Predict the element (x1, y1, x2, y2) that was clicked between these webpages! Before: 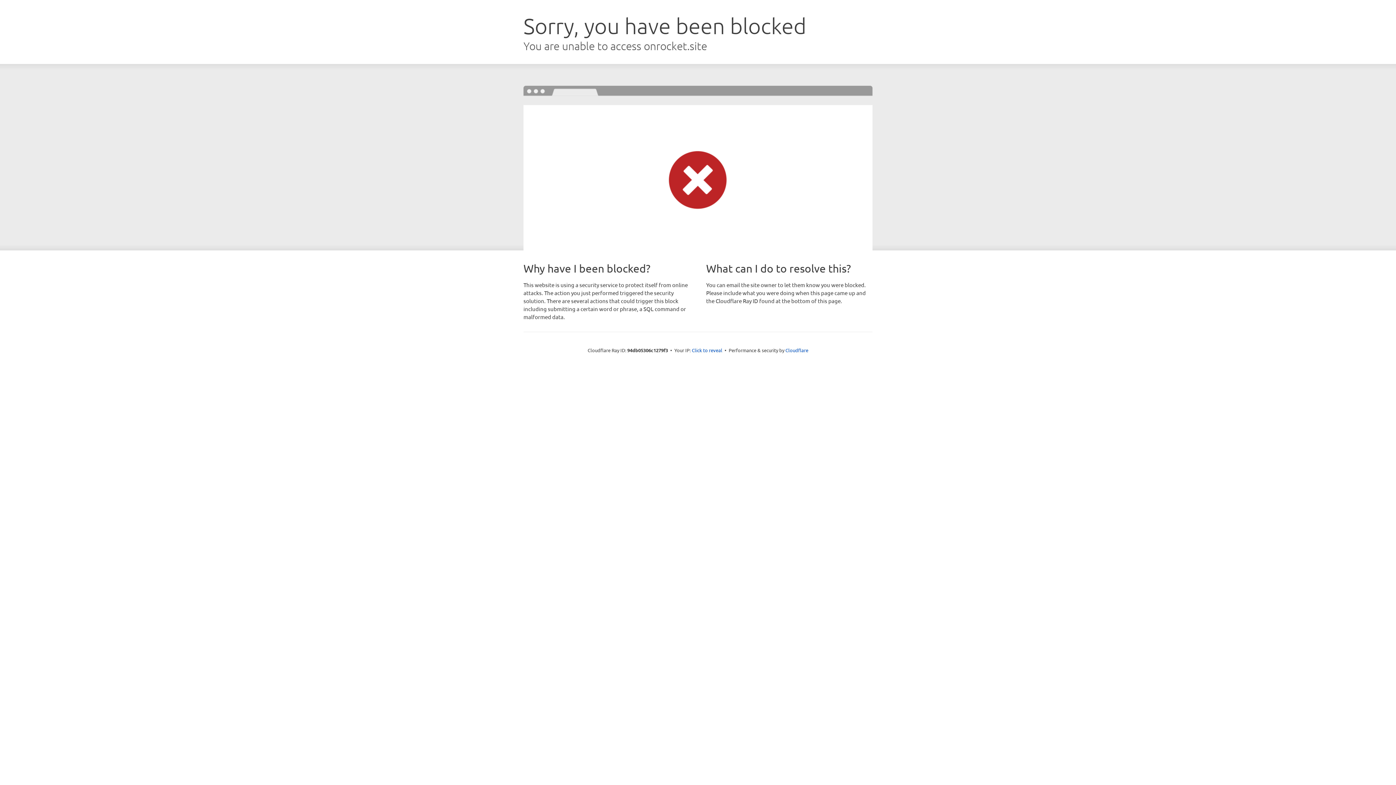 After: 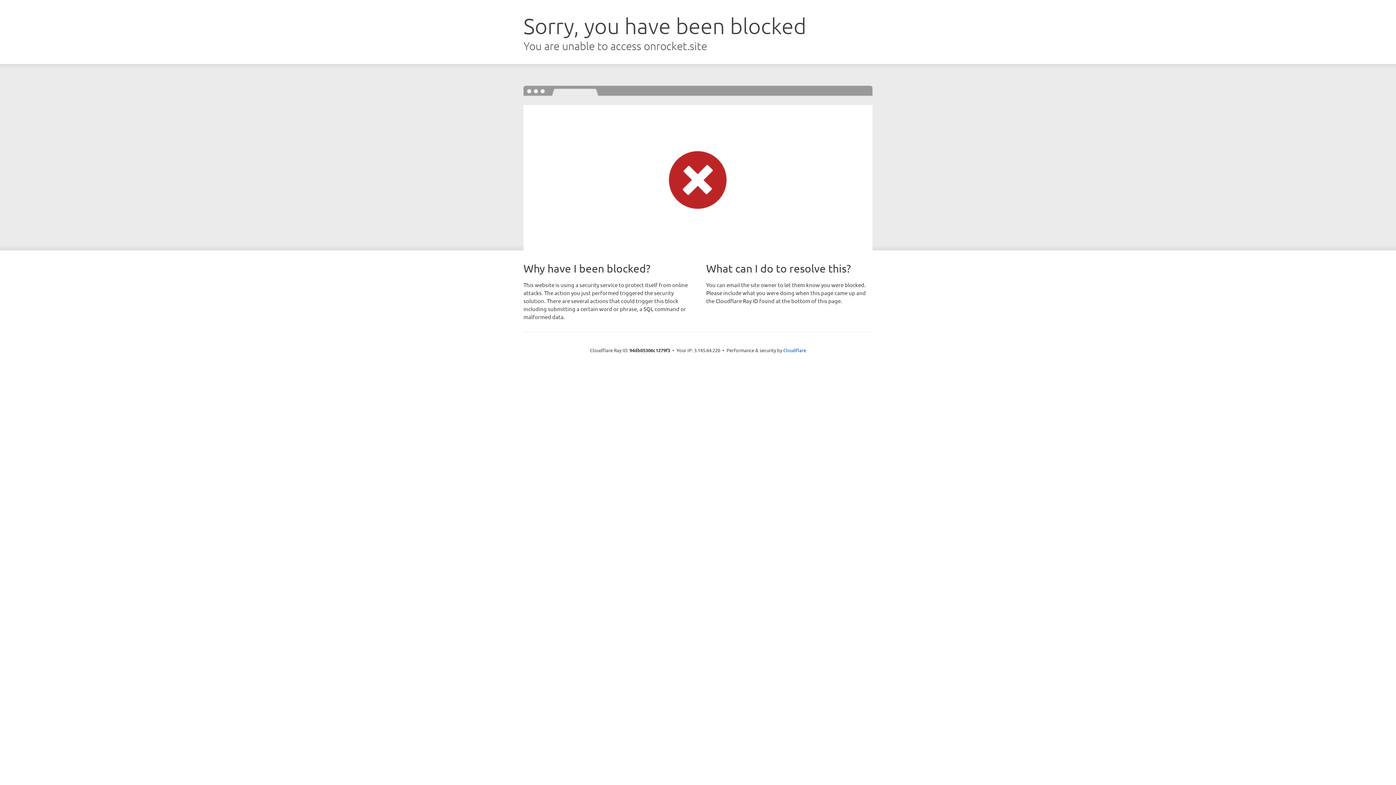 Action: label: Click to reveal bbox: (692, 346, 722, 353)